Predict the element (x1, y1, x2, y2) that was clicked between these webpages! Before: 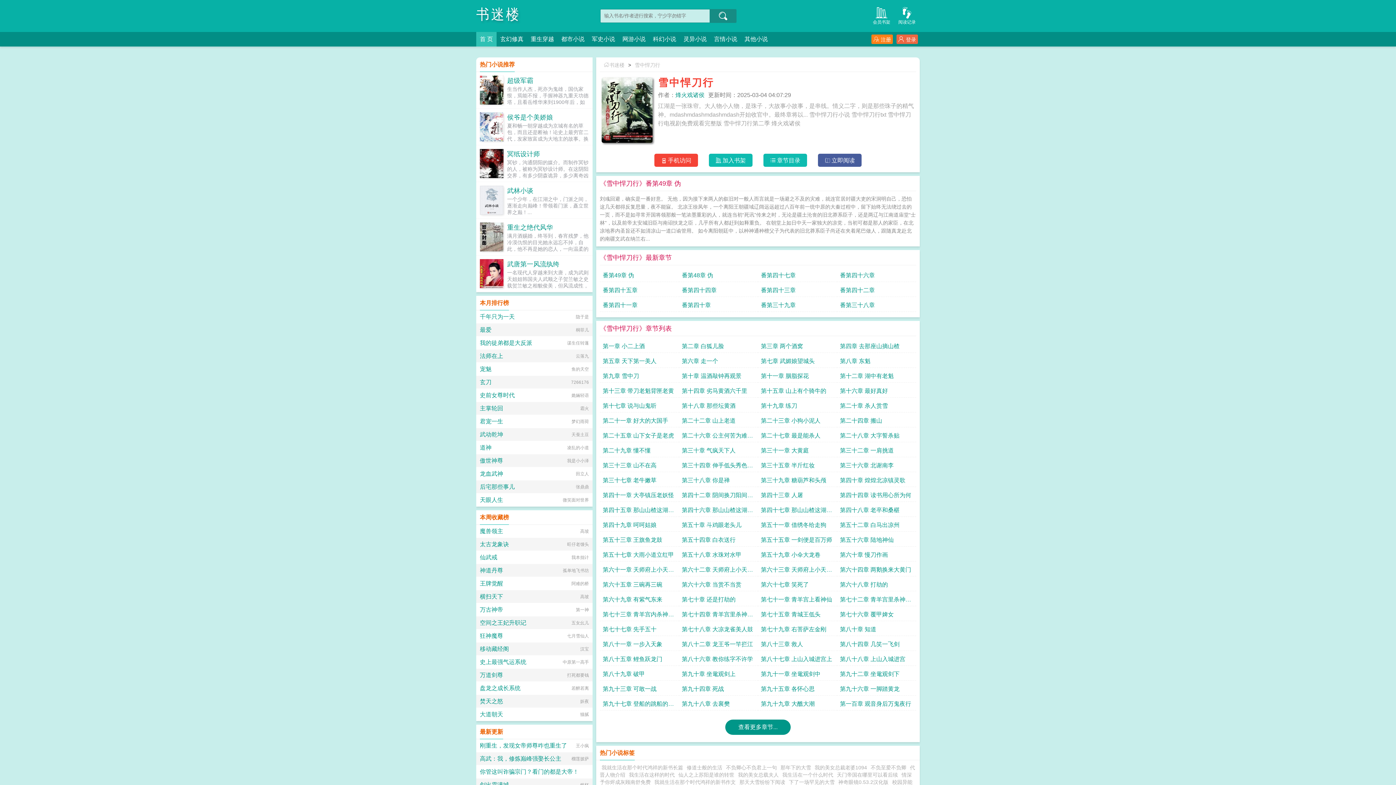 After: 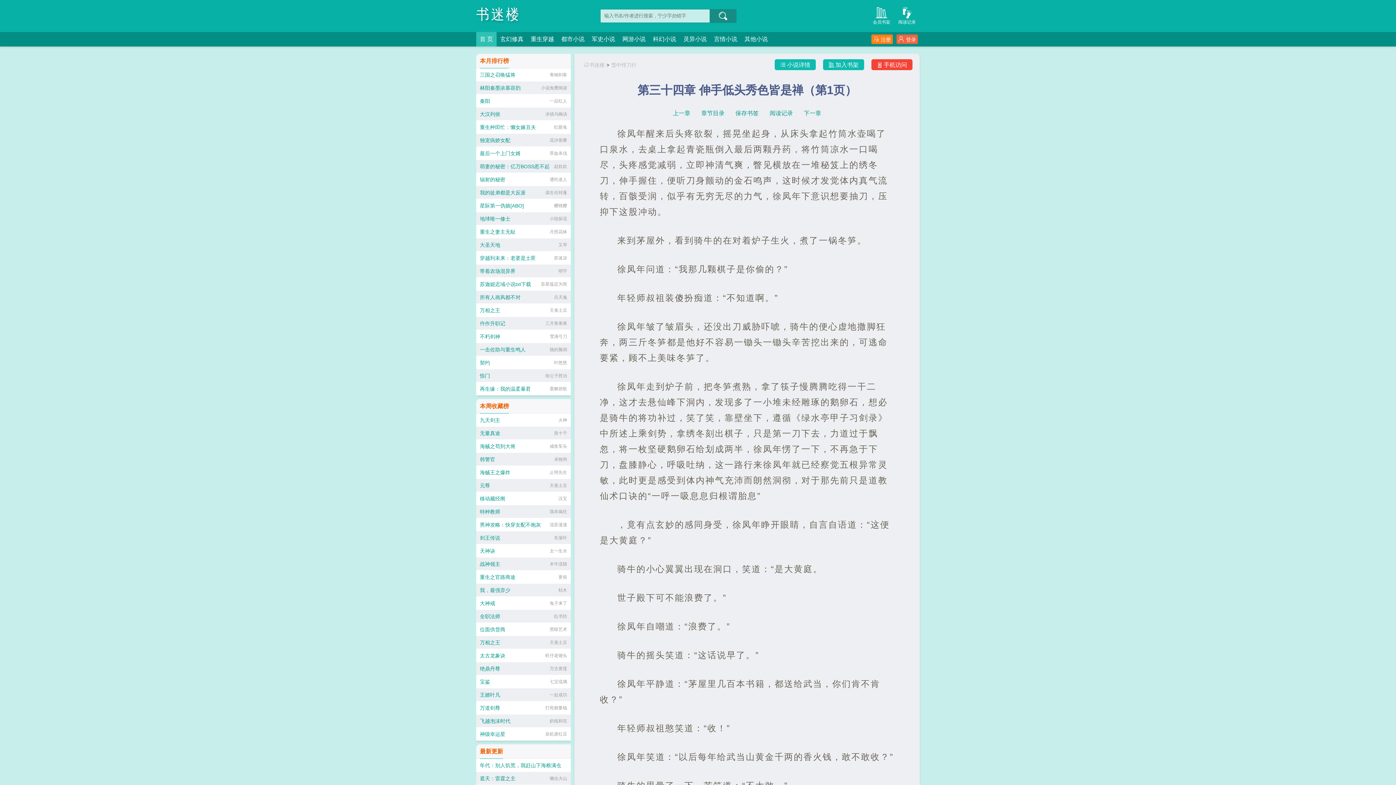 Action: bbox: (682, 459, 755, 472) label: 第三十四章 伸手低头秀色皆是禅